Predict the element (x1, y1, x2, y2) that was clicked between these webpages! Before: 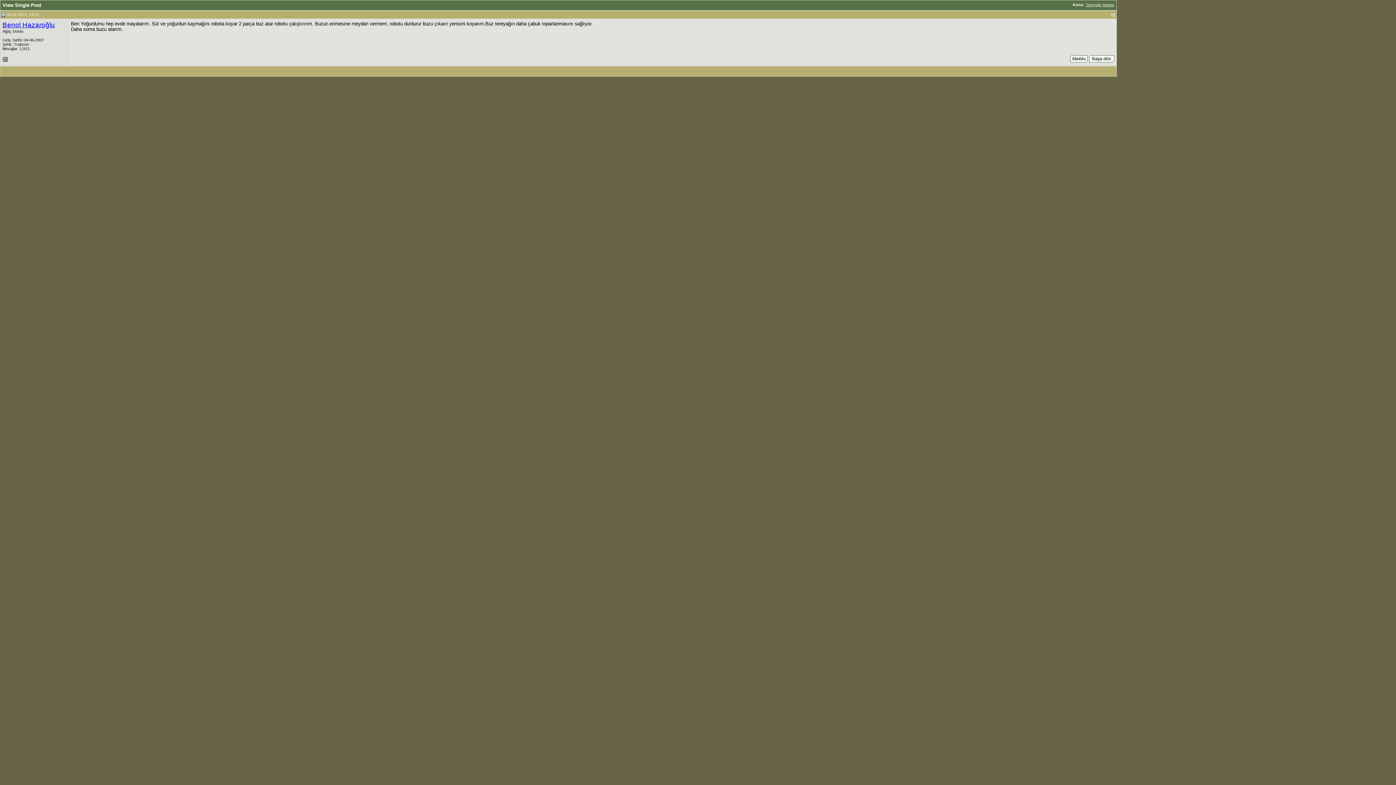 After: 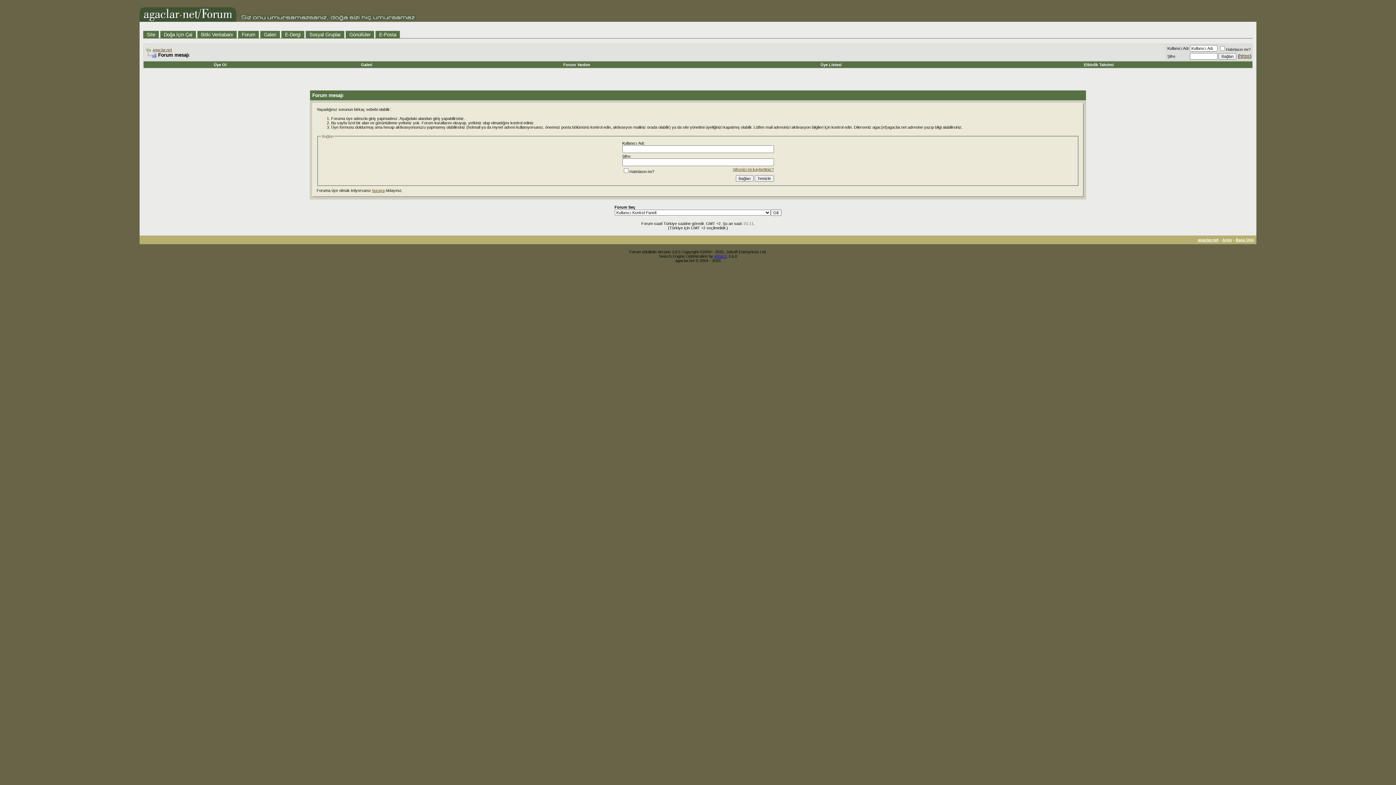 Action: bbox: (1070, 58, 1088, 63)